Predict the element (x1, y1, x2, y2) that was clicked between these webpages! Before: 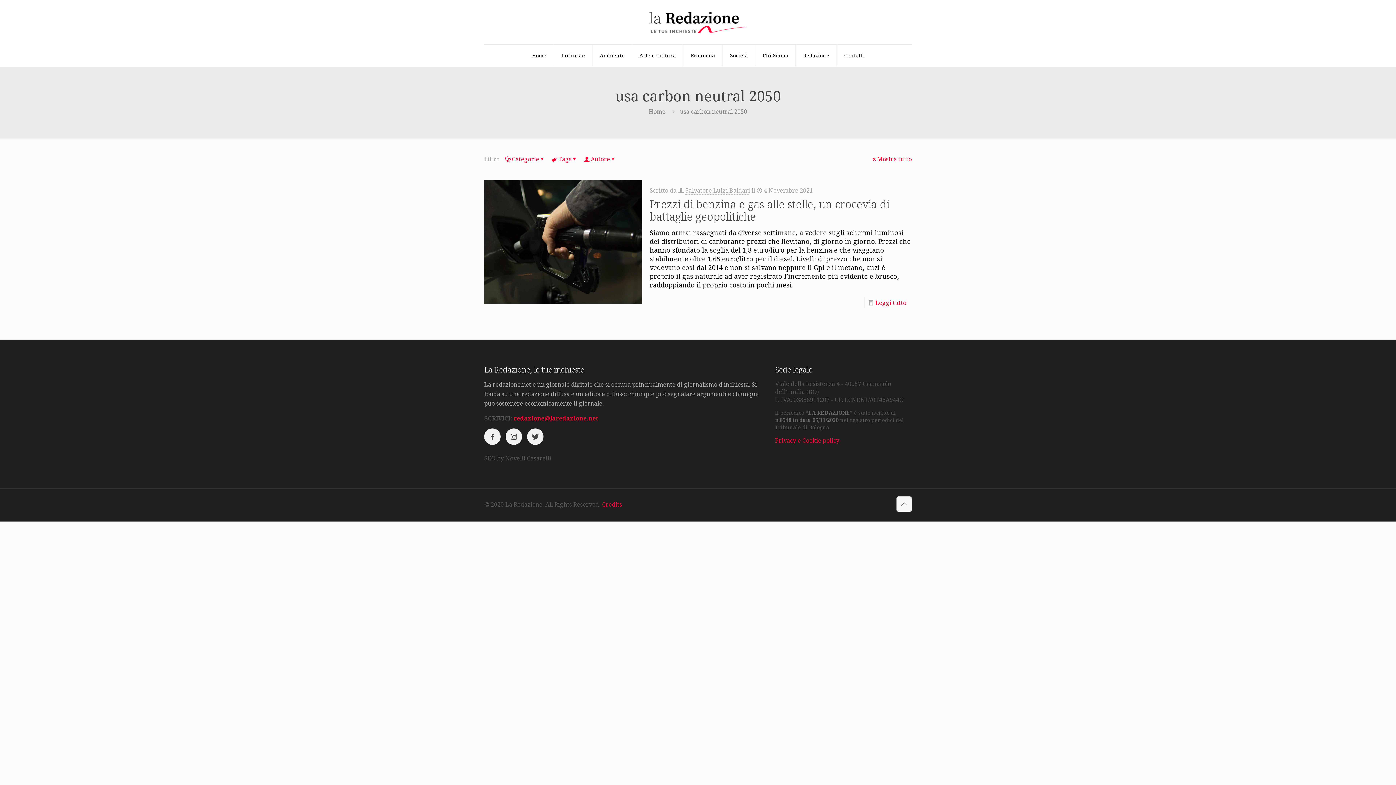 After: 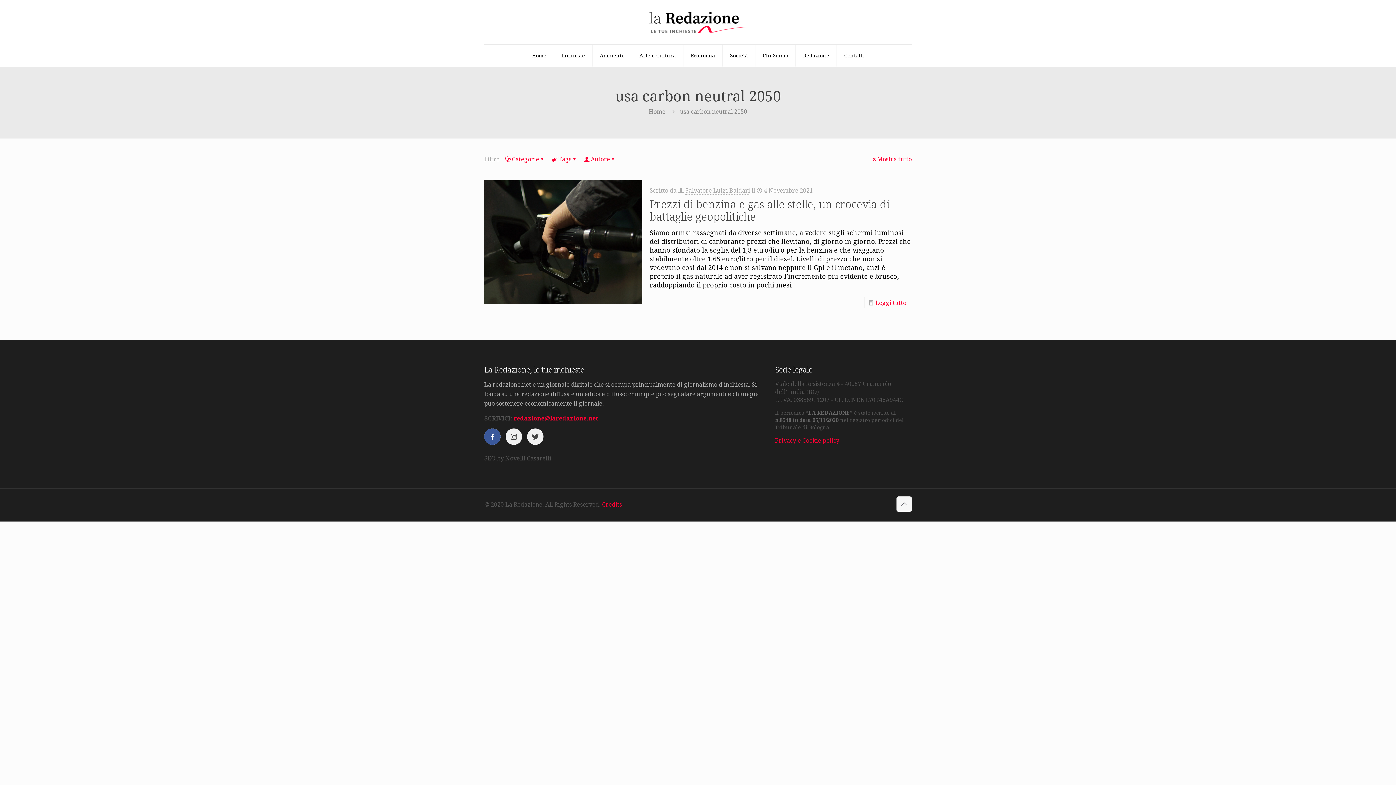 Action: bbox: (484, 428, 500, 444) label: button with icon